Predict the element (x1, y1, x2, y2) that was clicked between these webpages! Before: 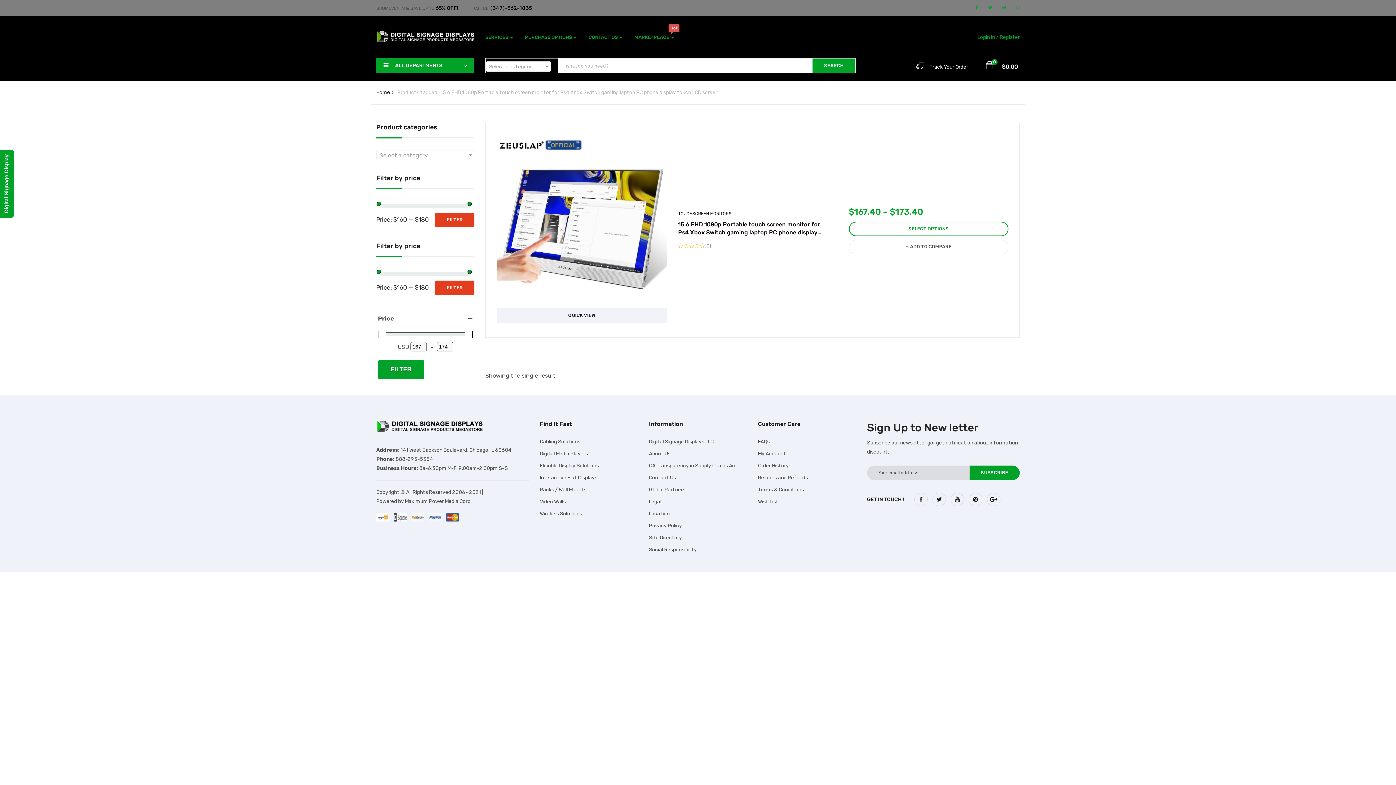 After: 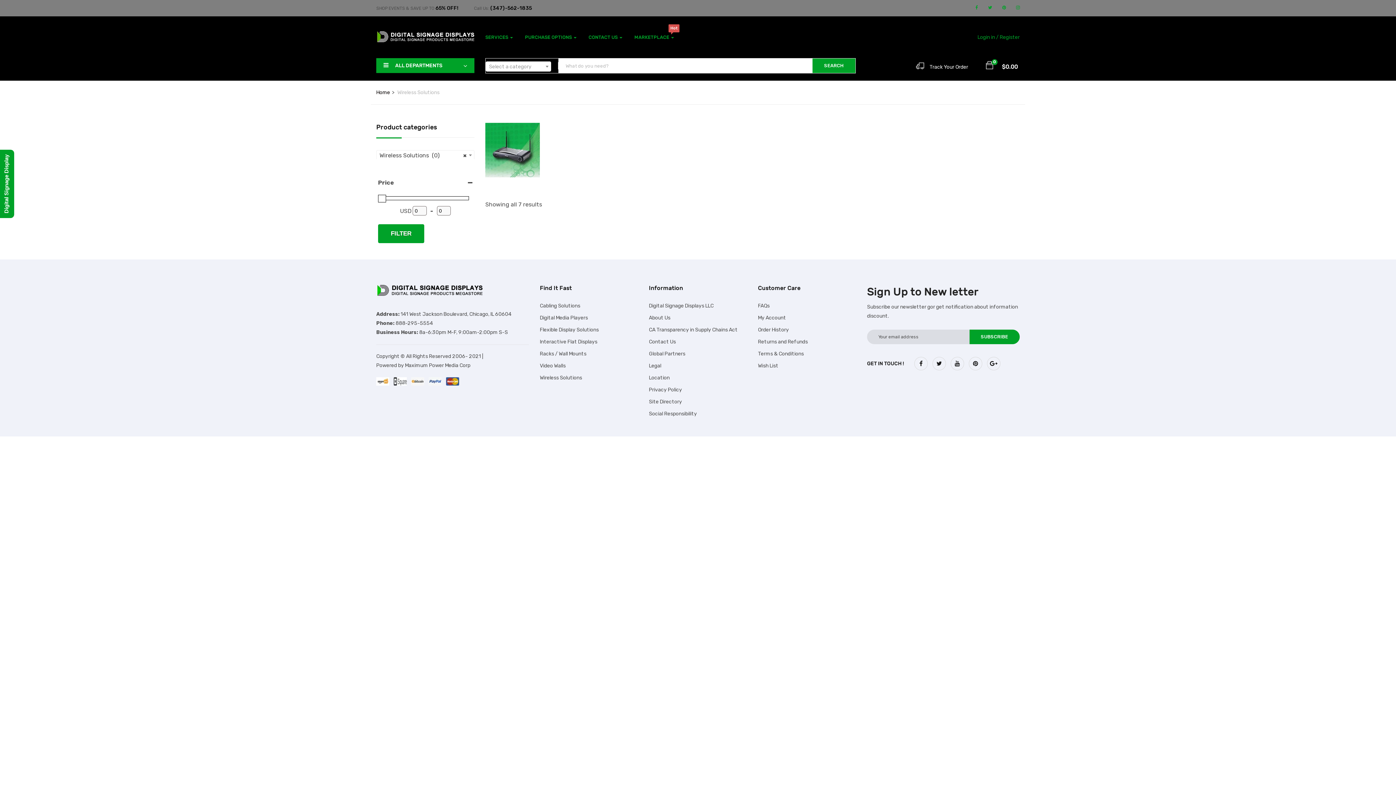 Action: bbox: (540, 510, 582, 516) label: Wireless Solutions